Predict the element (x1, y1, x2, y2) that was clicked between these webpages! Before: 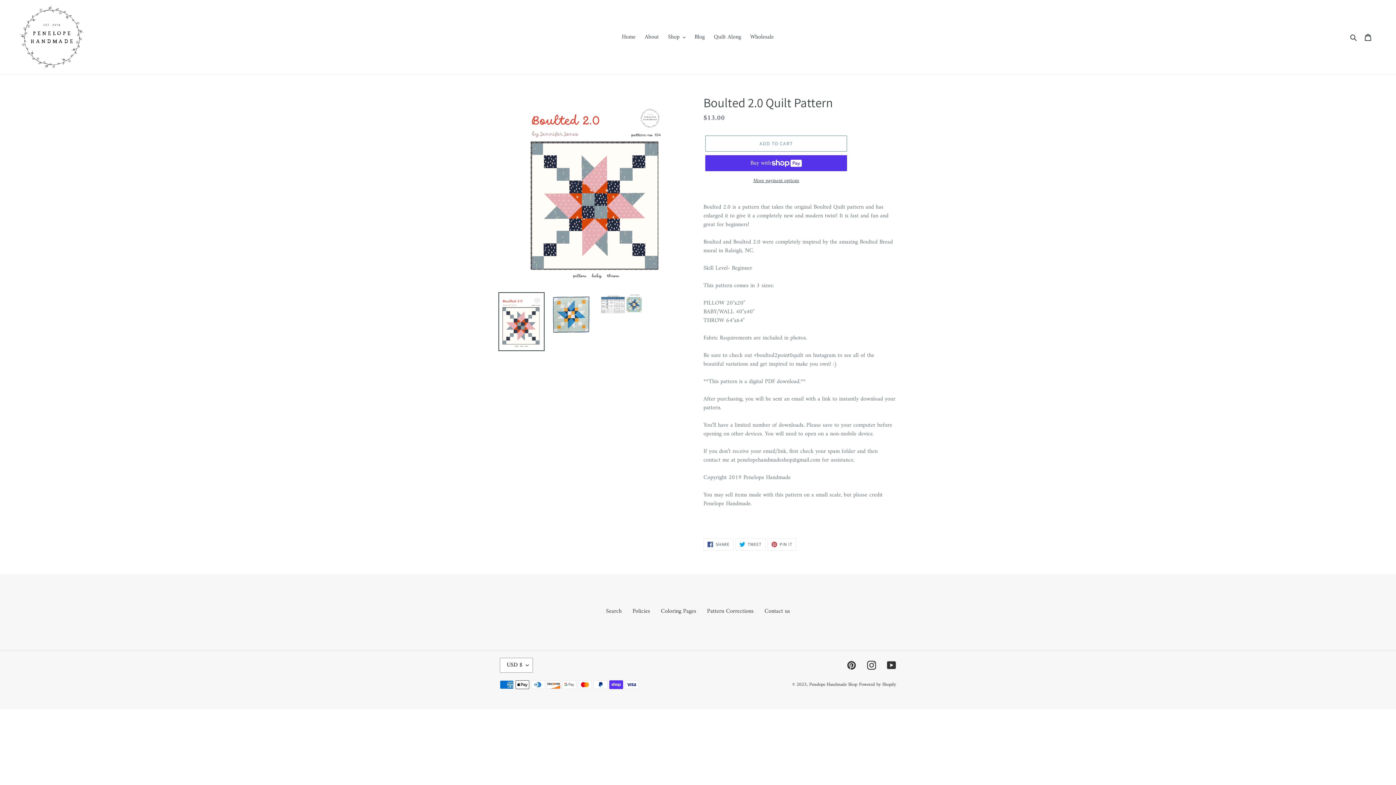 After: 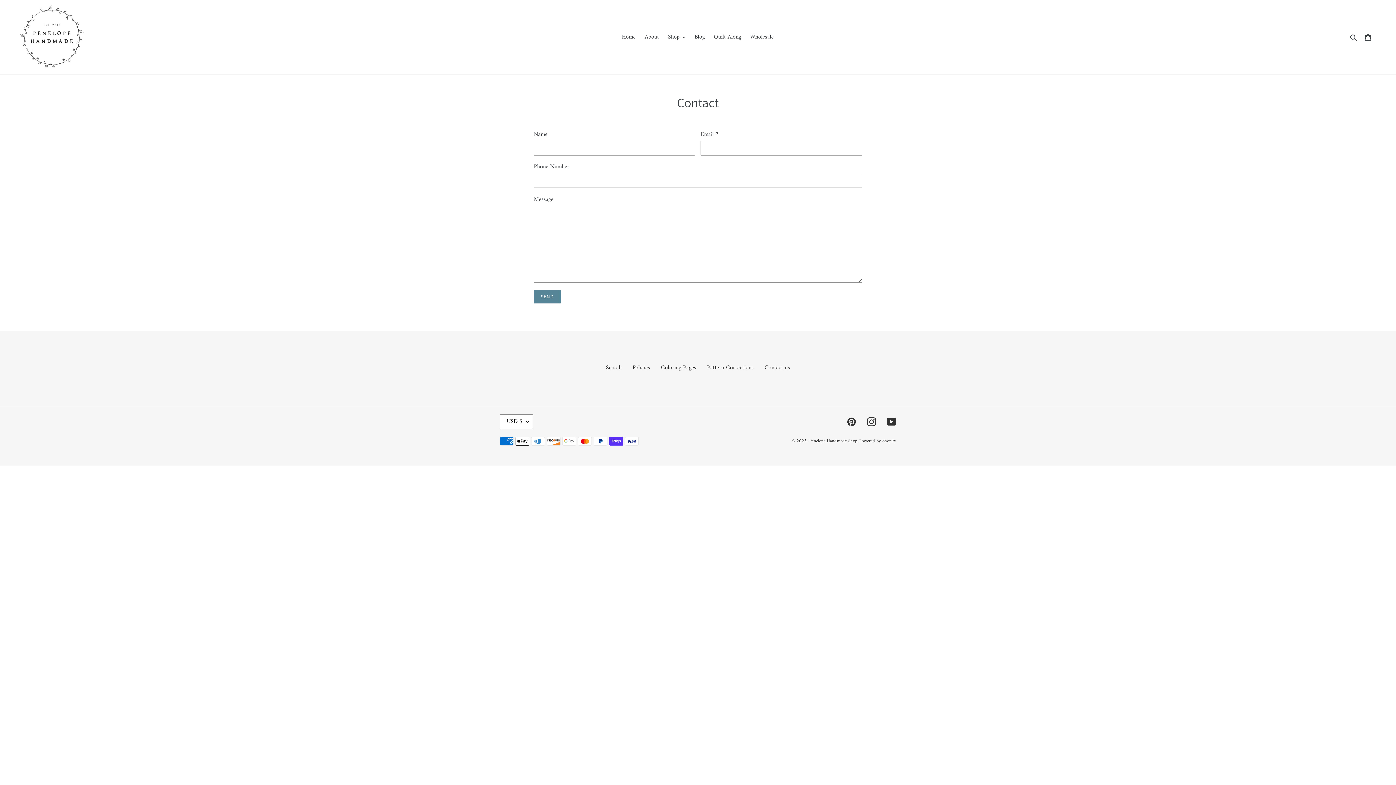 Action: bbox: (764, 606, 790, 616) label: Contact us